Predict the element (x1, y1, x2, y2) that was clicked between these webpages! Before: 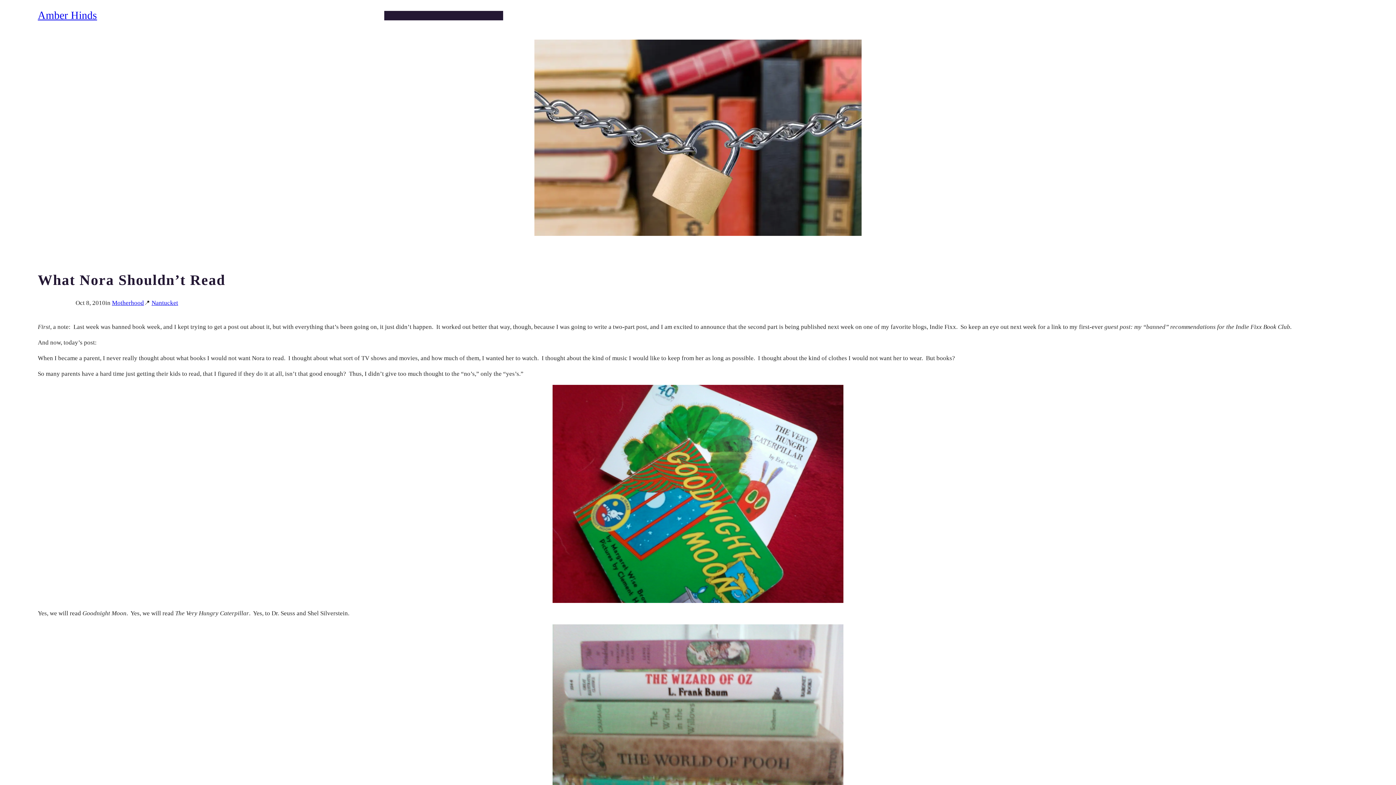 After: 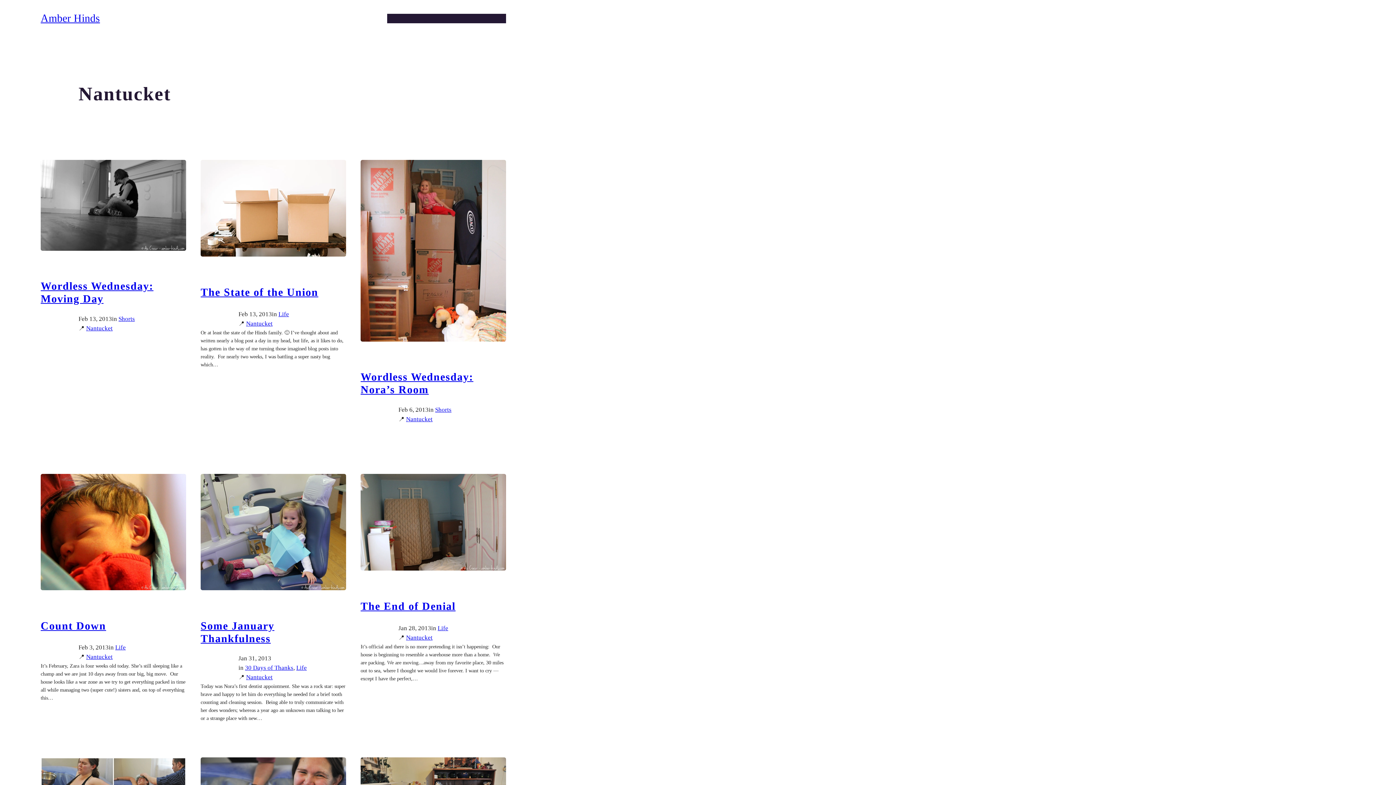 Action: label: Nantucket bbox: (151, 299, 178, 306)